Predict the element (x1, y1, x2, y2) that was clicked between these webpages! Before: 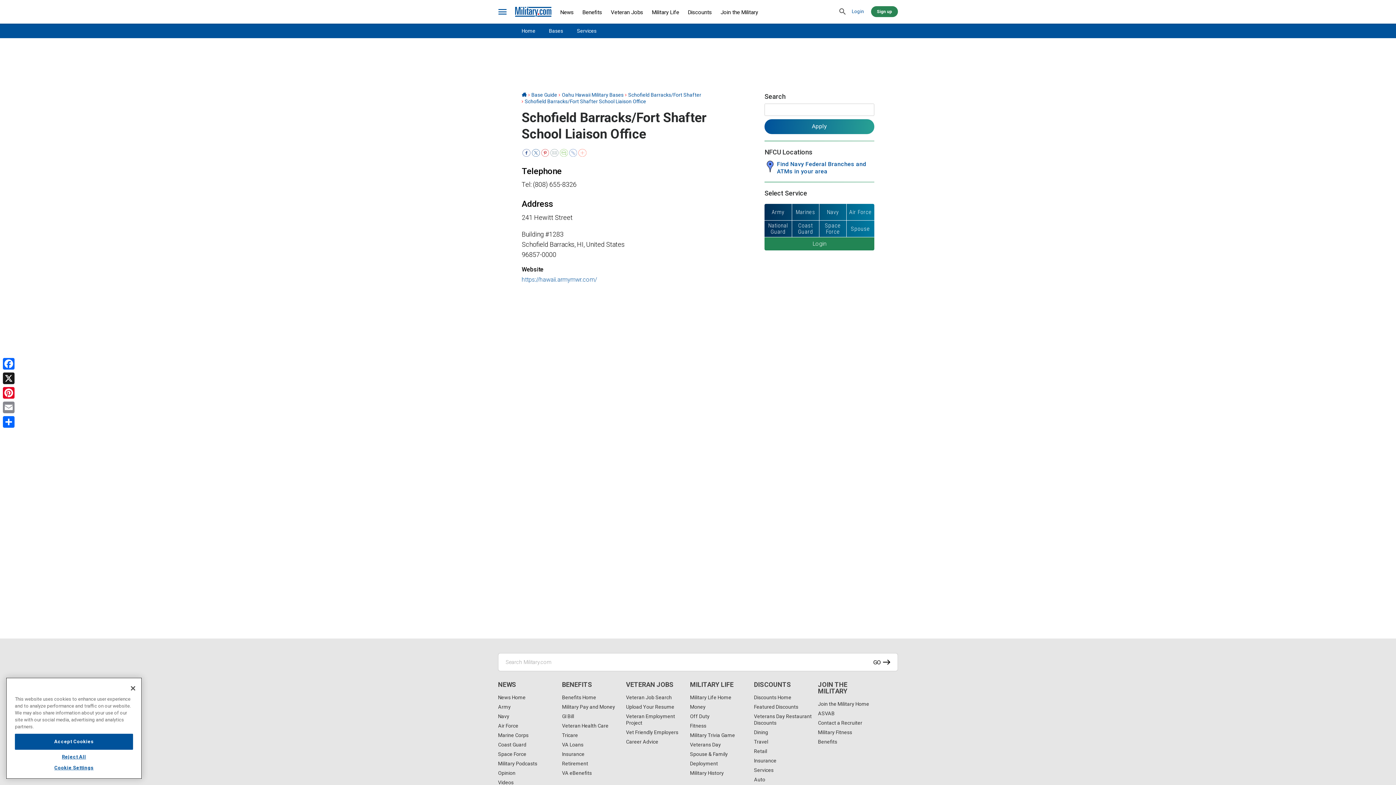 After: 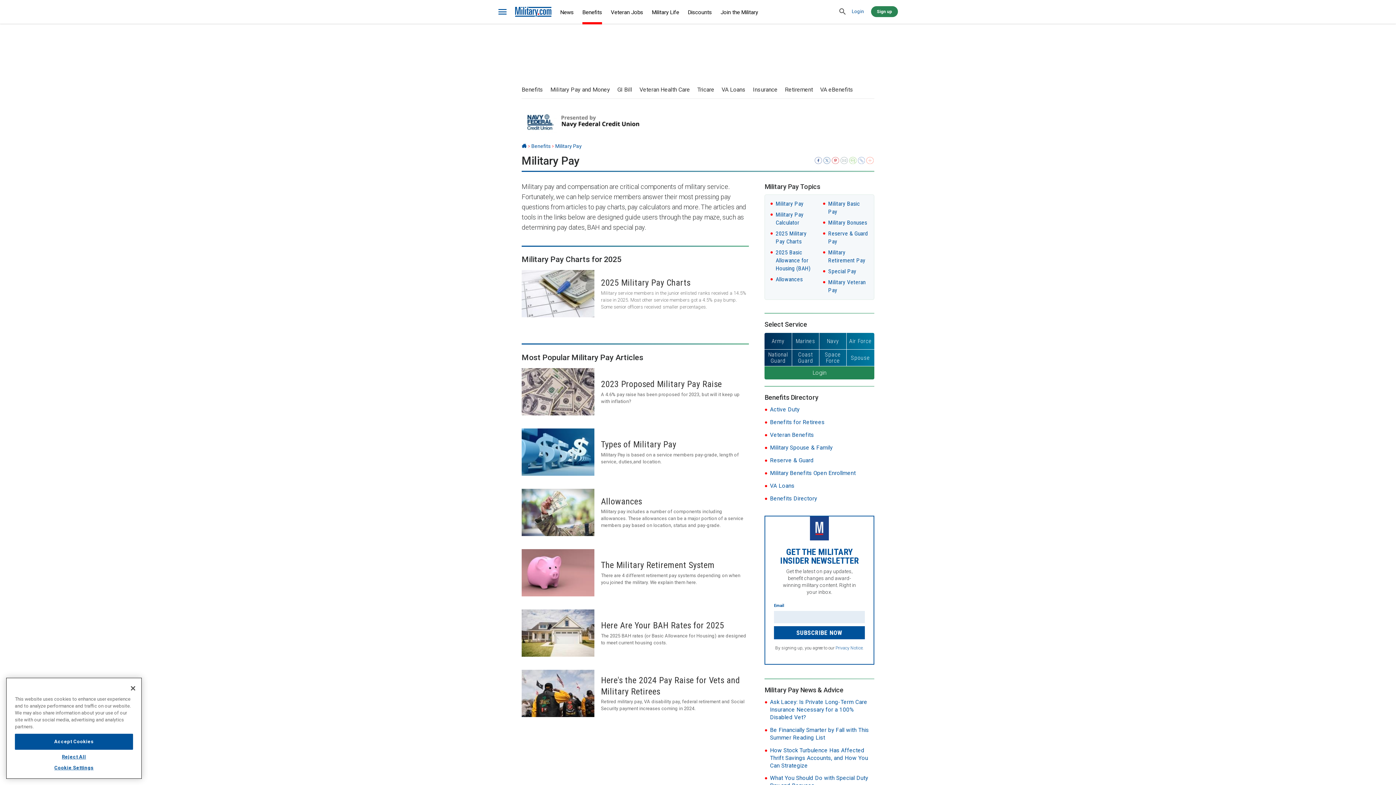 Action: label: Military Pay and Money bbox: (562, 704, 615, 710)